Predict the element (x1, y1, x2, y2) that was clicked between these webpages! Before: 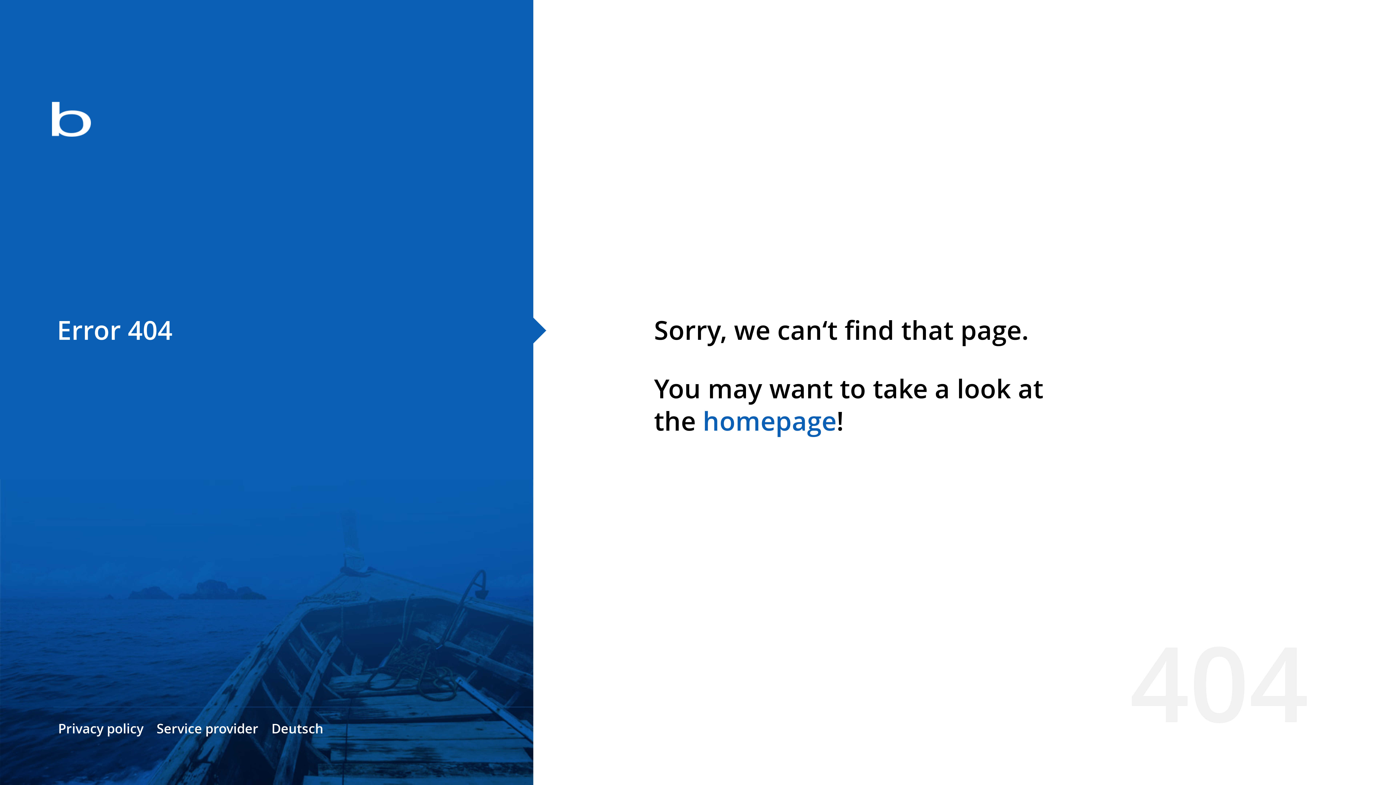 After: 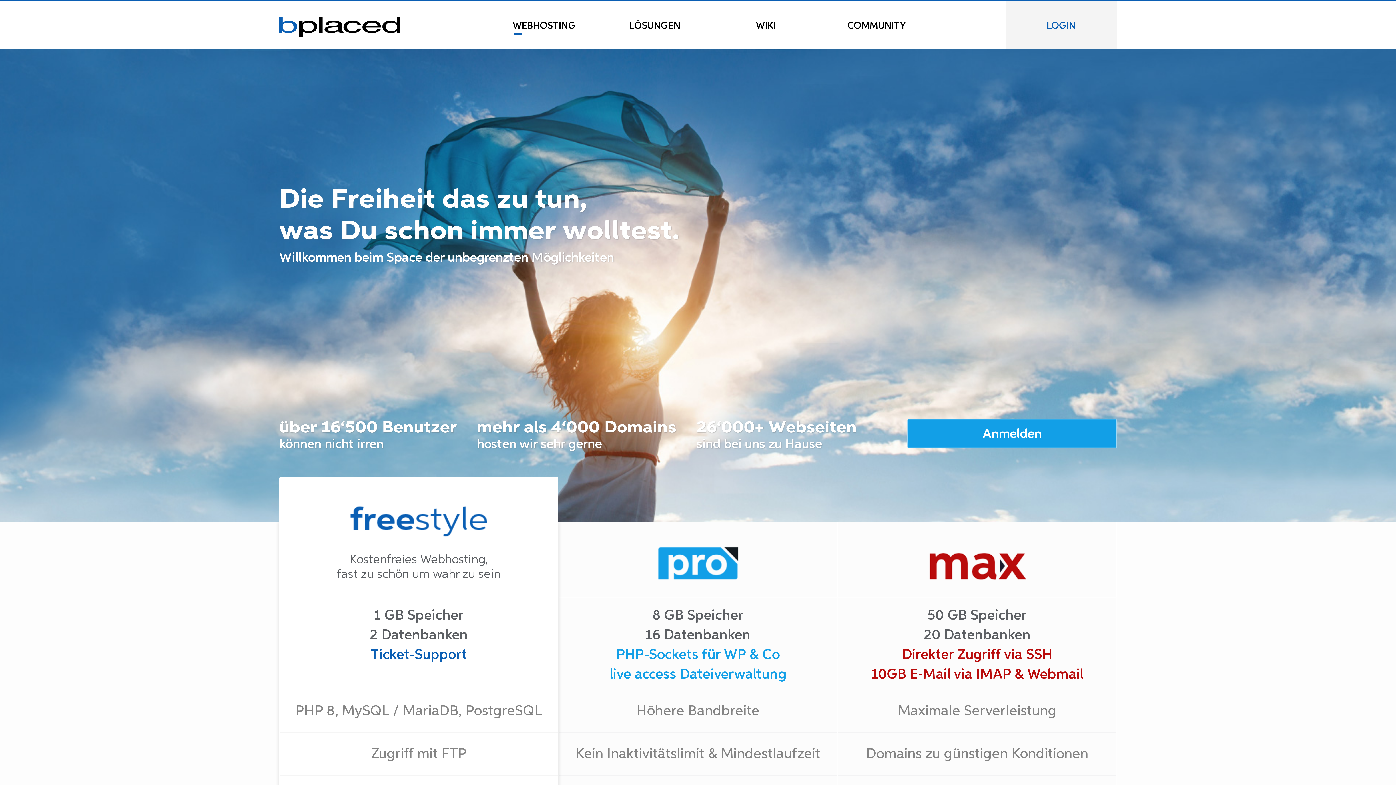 Action: label: homepage bbox: (702, 403, 836, 438)